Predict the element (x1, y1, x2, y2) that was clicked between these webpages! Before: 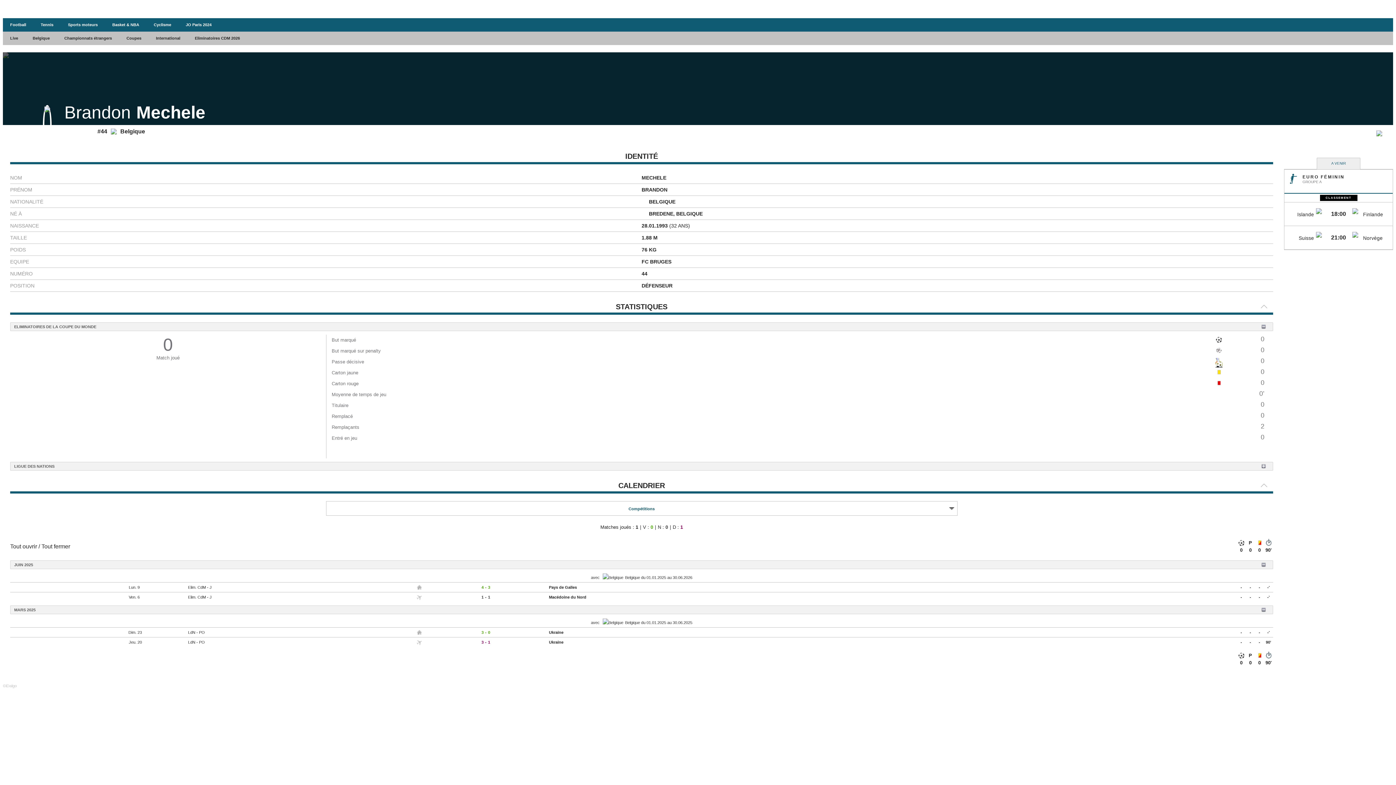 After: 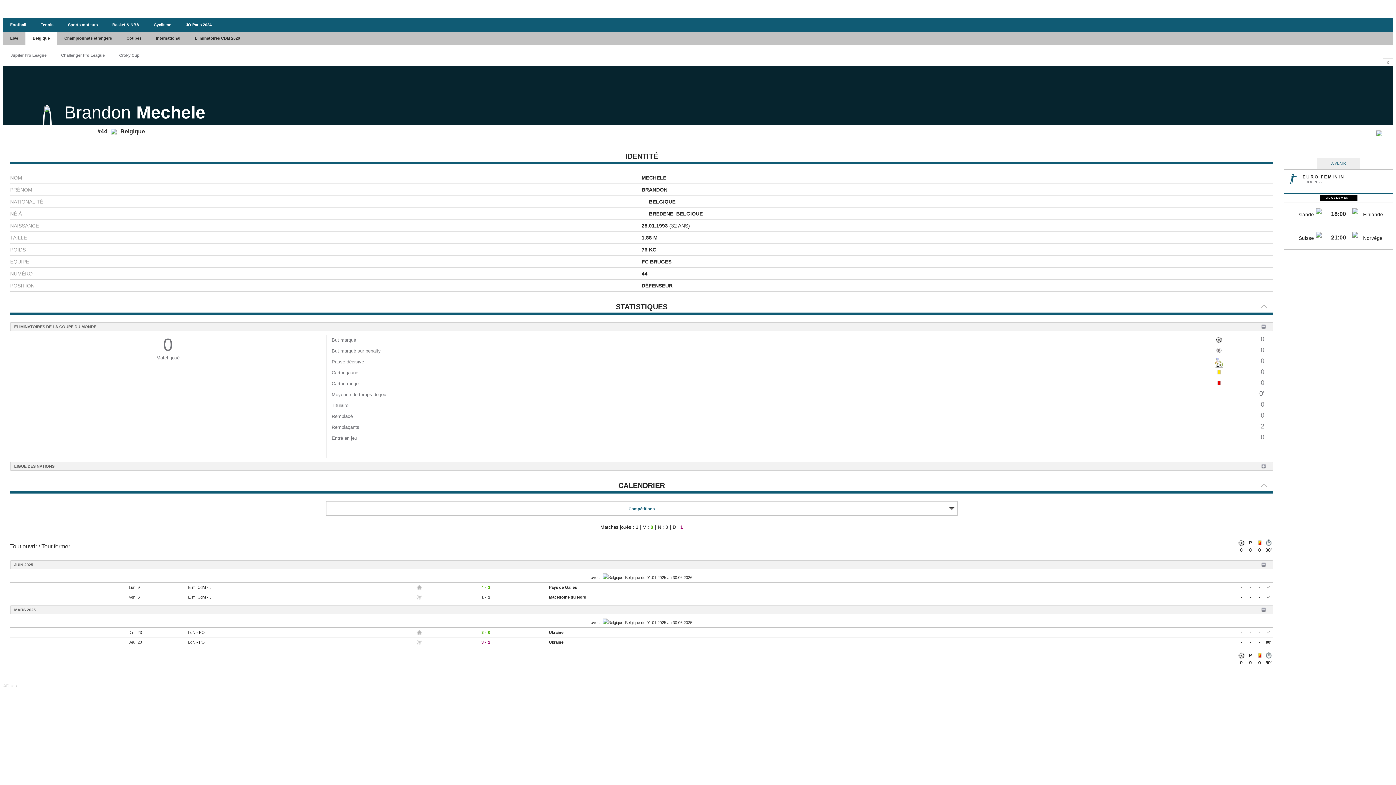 Action: bbox: (25, 31, 57, 45) label: Belgique